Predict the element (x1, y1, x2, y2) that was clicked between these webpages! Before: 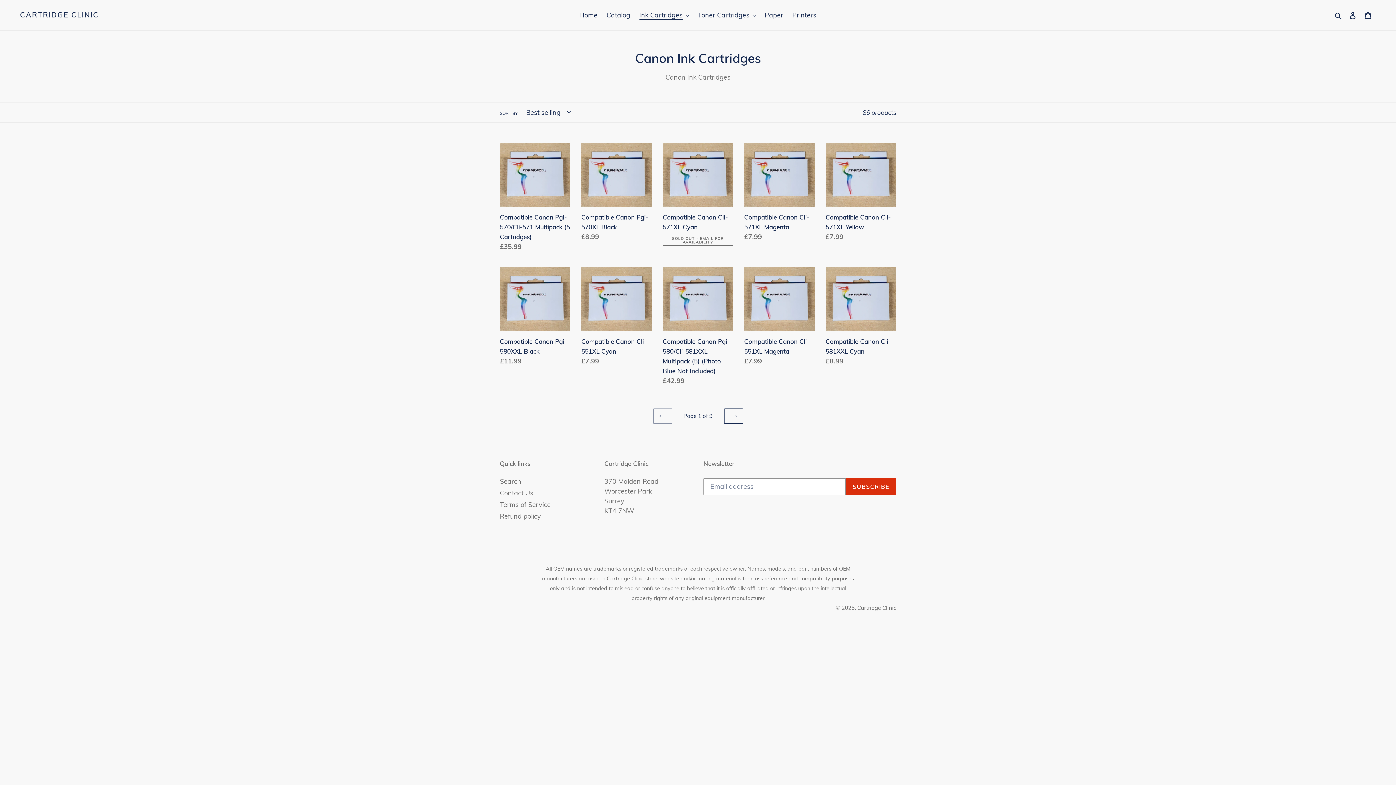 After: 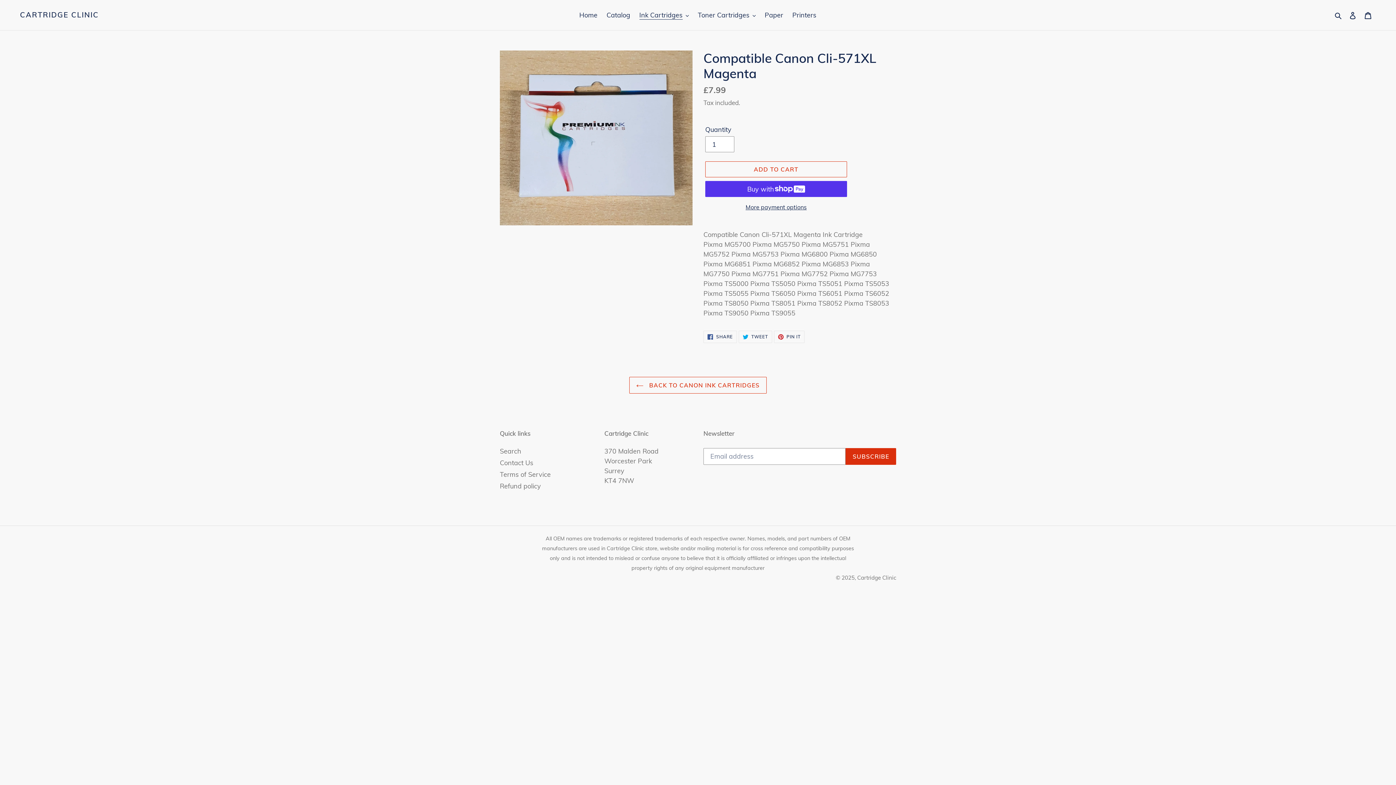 Action: label: Compatible Canon Cli-571XL Magenta bbox: (744, 142, 814, 244)